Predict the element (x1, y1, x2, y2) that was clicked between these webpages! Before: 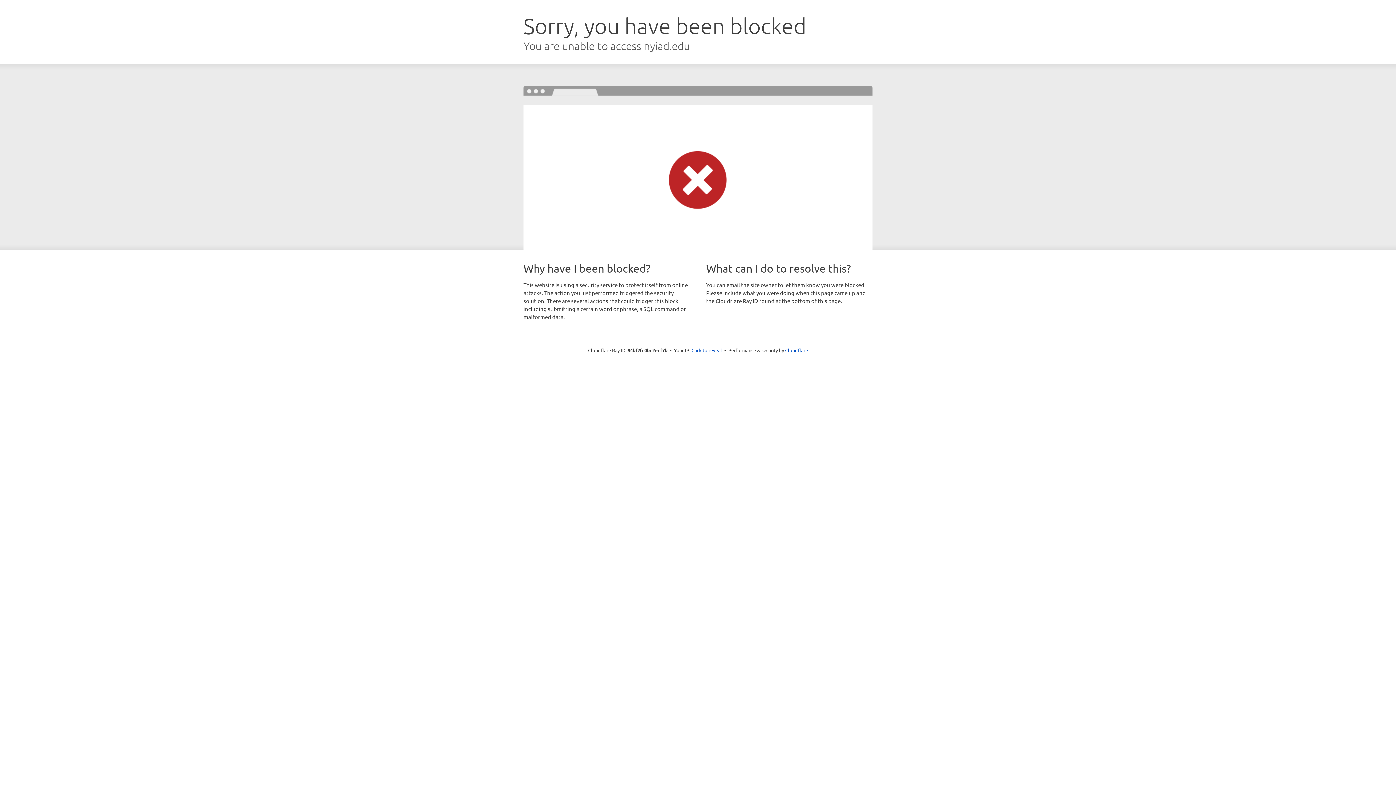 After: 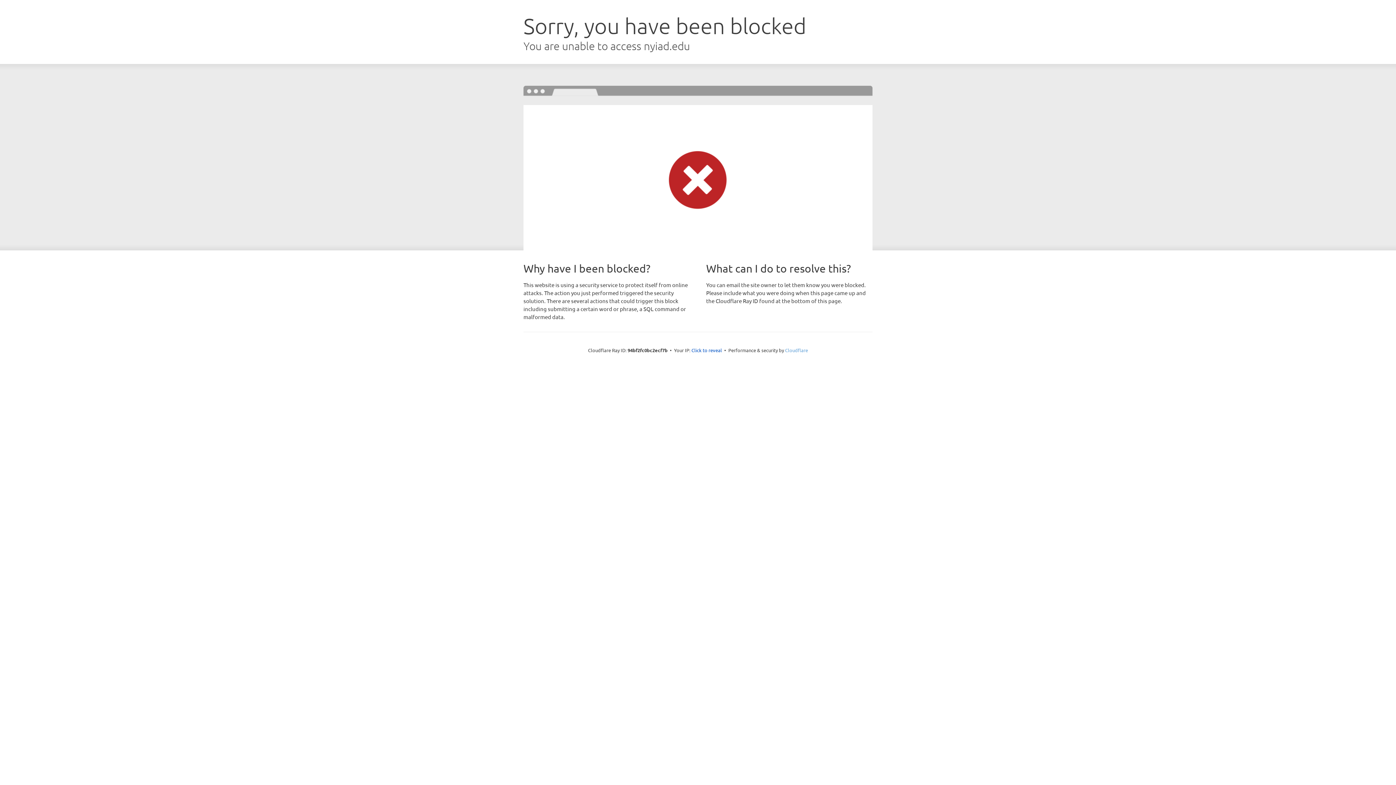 Action: bbox: (785, 347, 808, 353) label: Cloudflare